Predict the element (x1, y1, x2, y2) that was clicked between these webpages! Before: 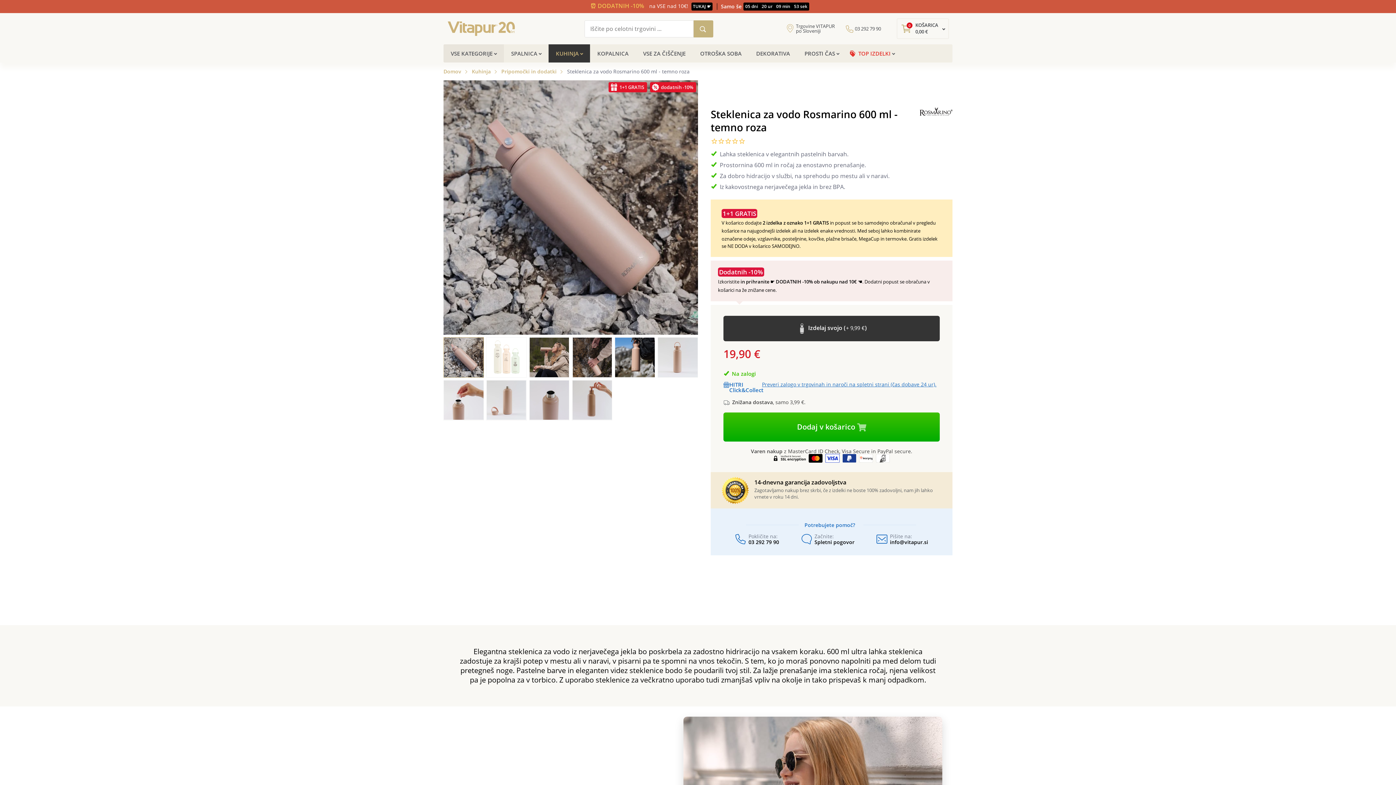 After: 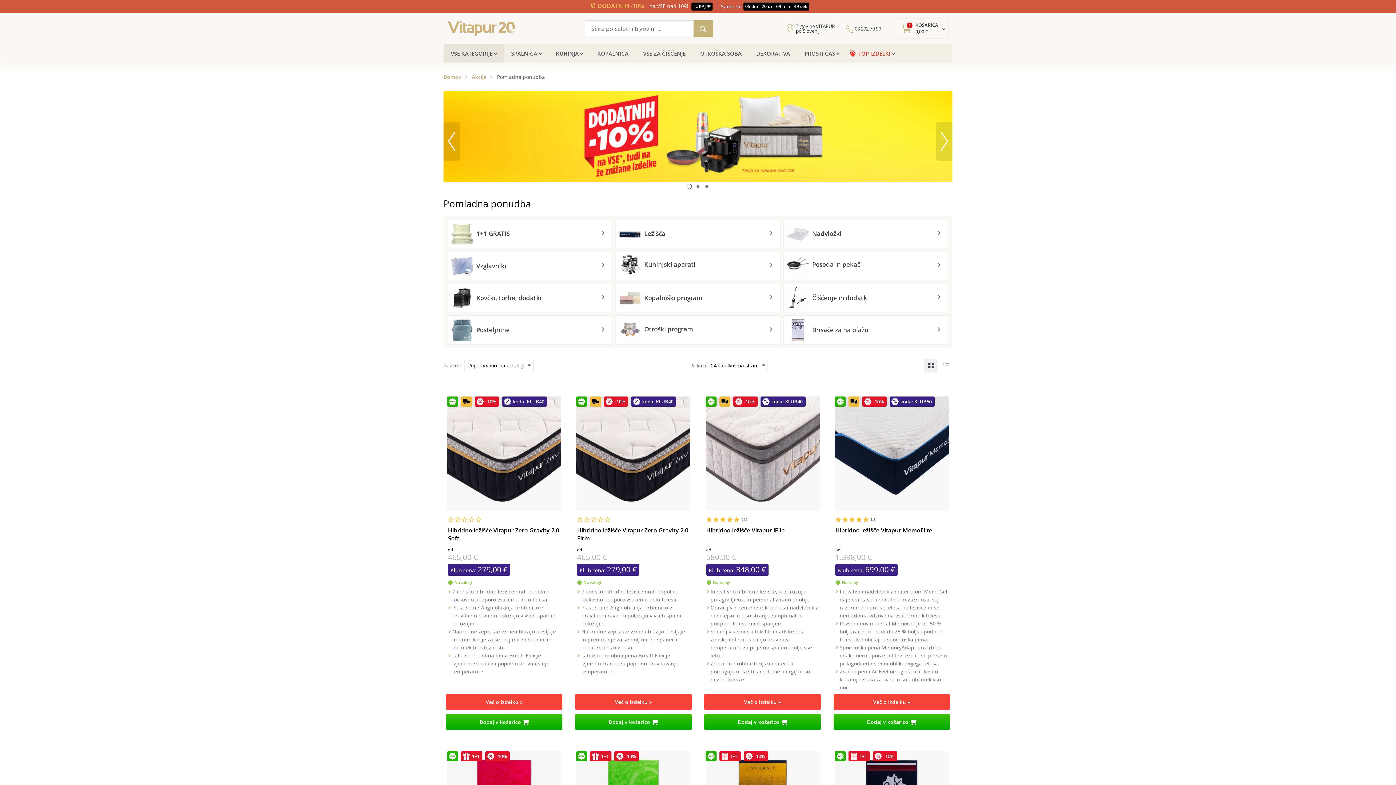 Action: bbox: (691, 2, 712, 10) label: TUKAJ ☛